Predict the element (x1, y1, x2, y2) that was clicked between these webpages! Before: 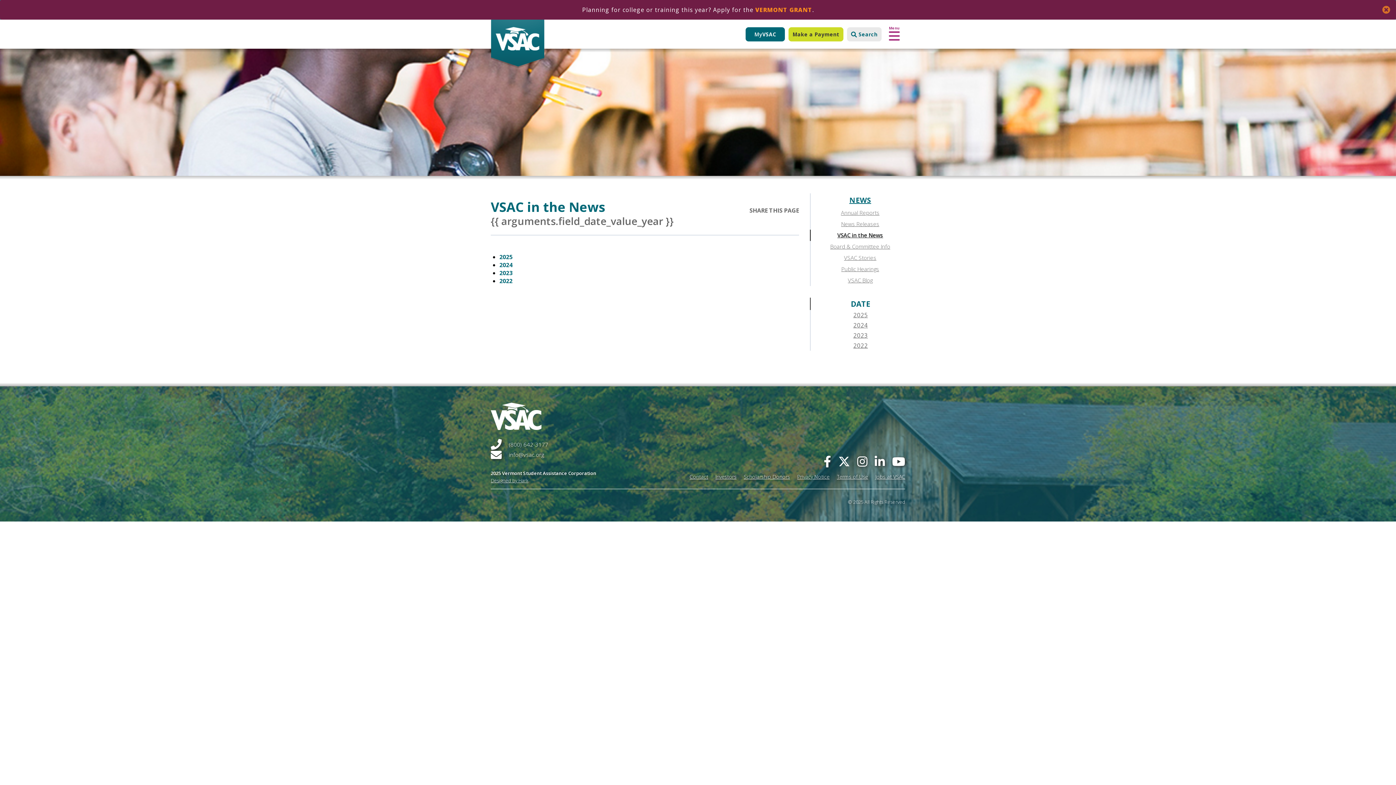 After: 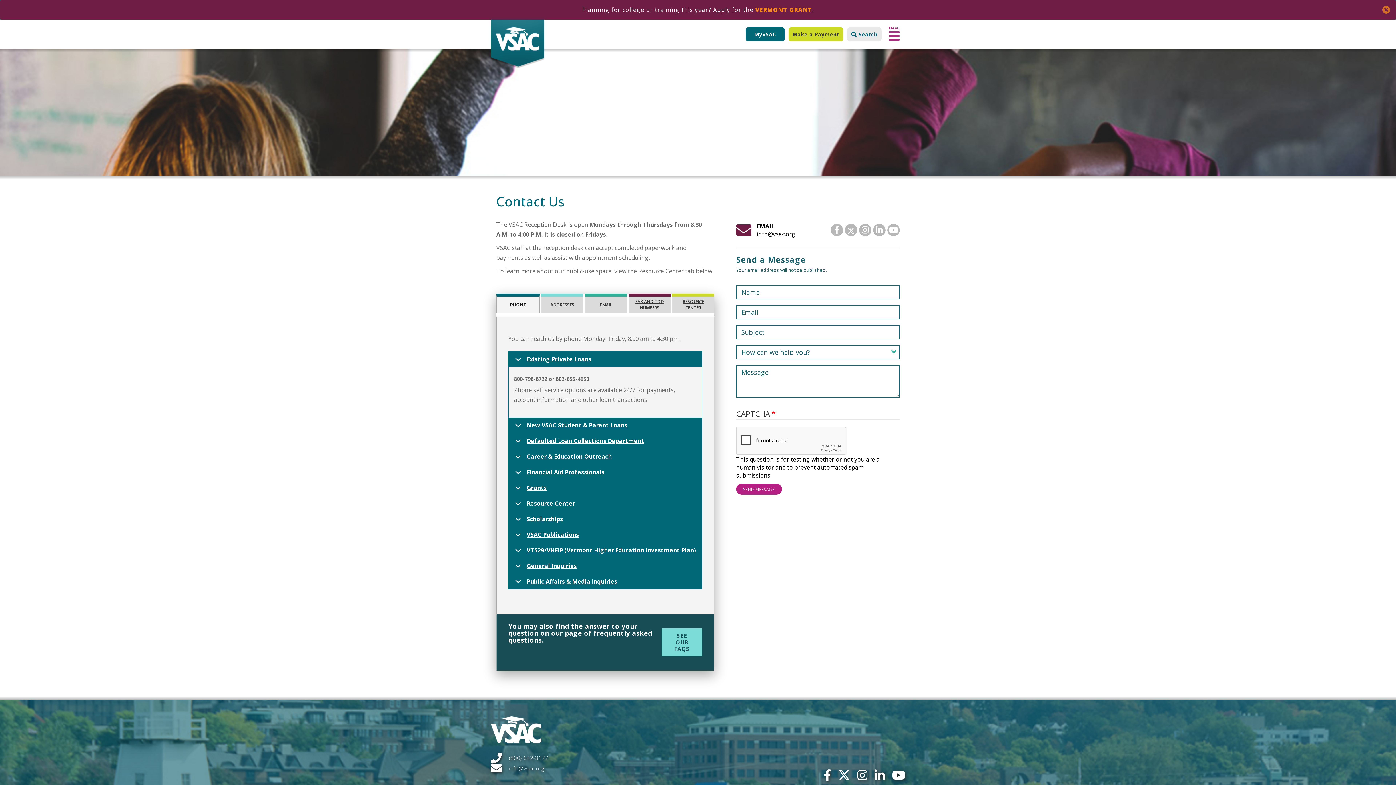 Action: bbox: (686, 469, 712, 484) label: Contact